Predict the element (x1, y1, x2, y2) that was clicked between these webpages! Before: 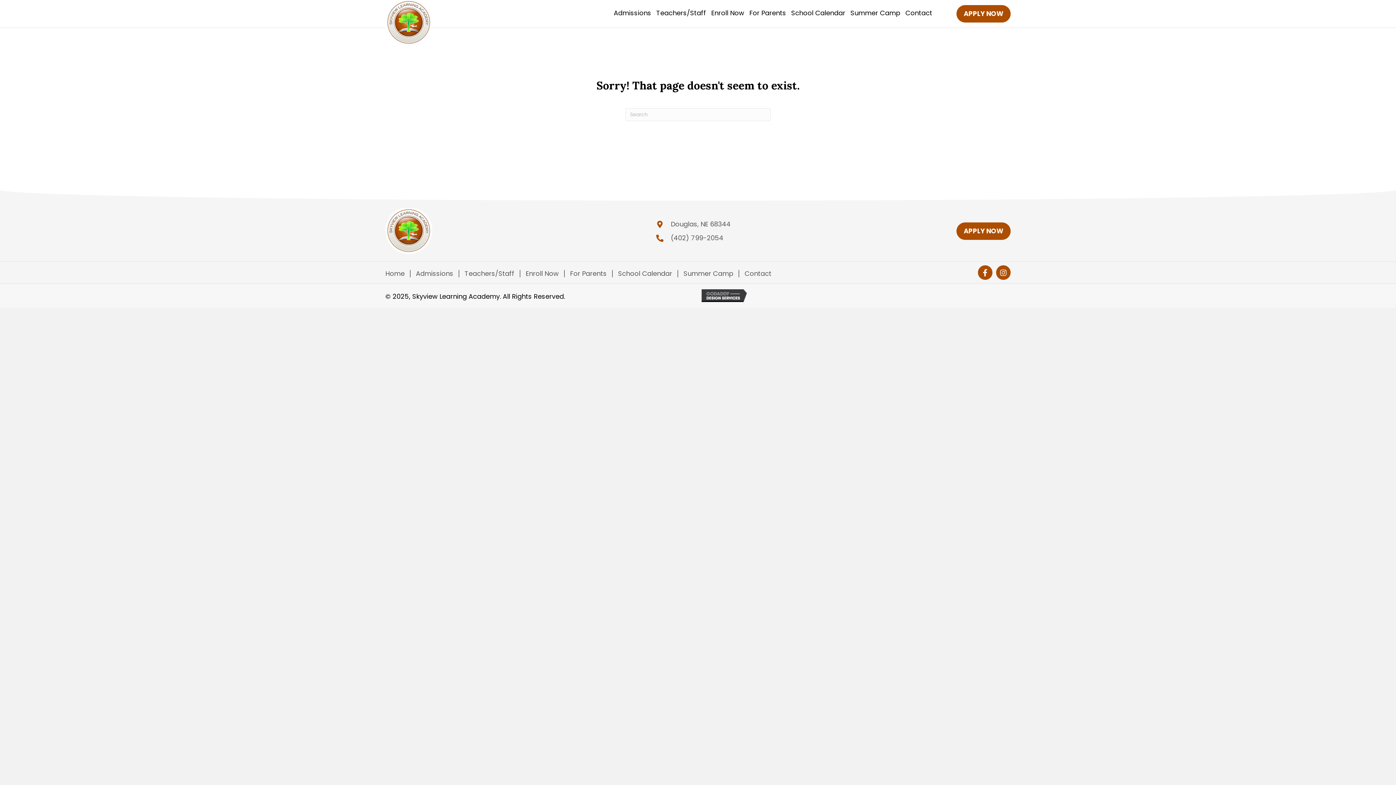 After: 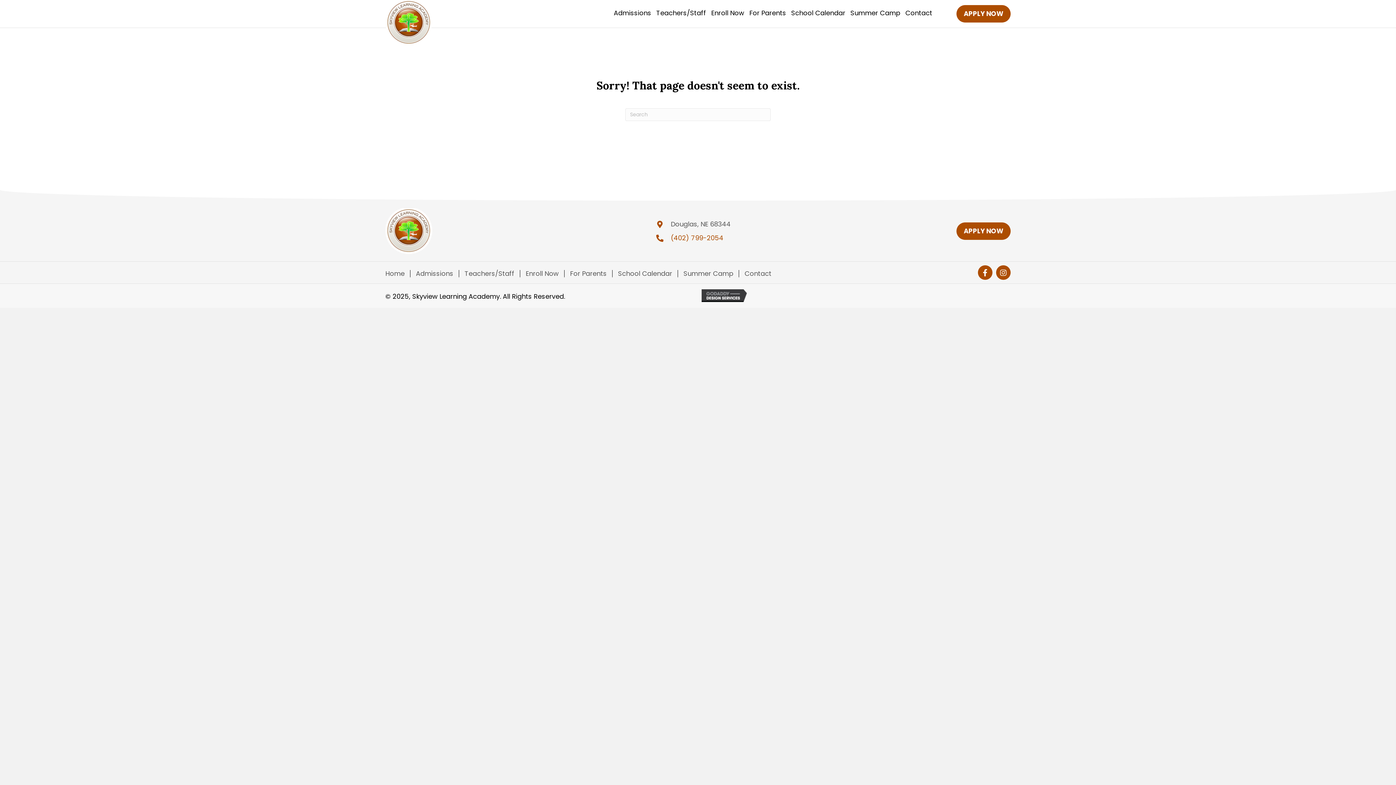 Action: label: (402) 799-2054 bbox: (670, 233, 723, 243)